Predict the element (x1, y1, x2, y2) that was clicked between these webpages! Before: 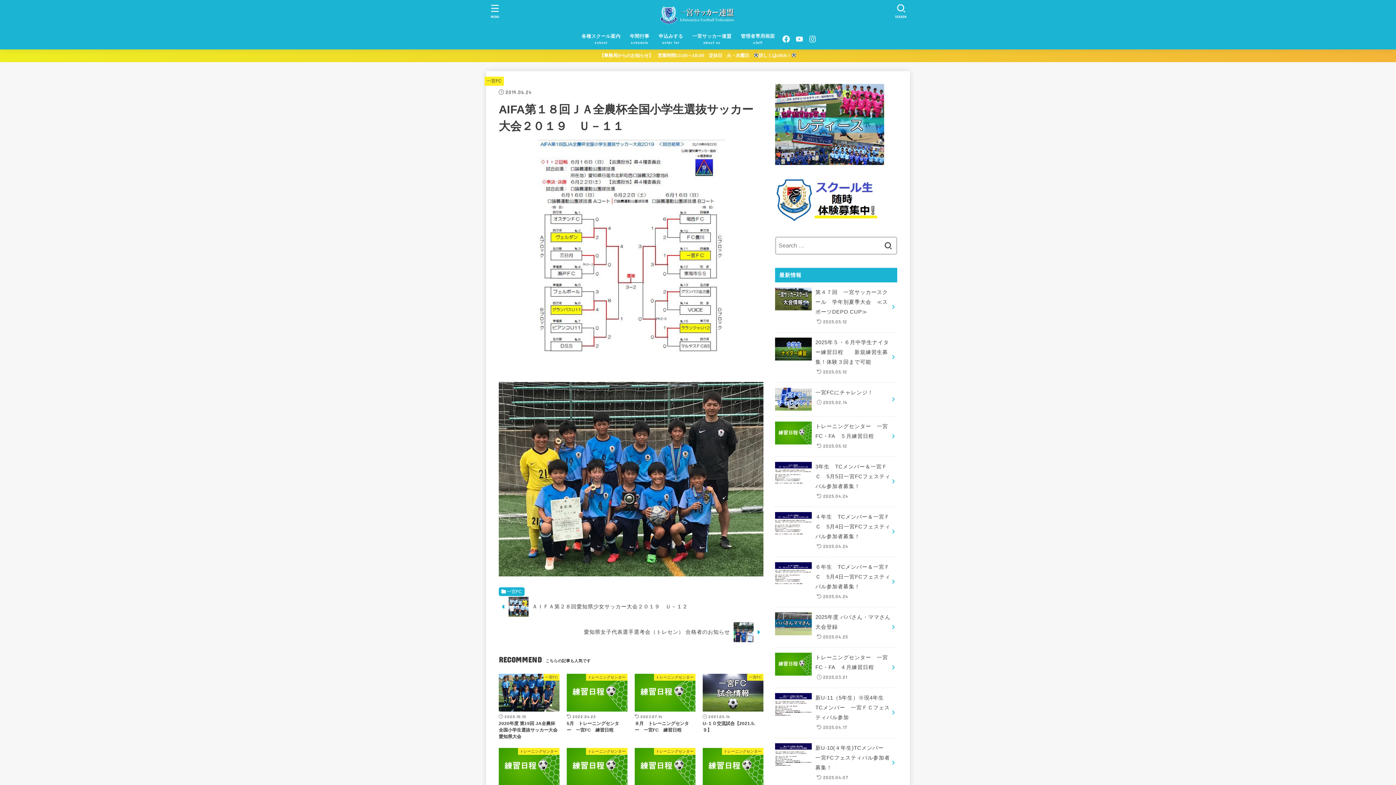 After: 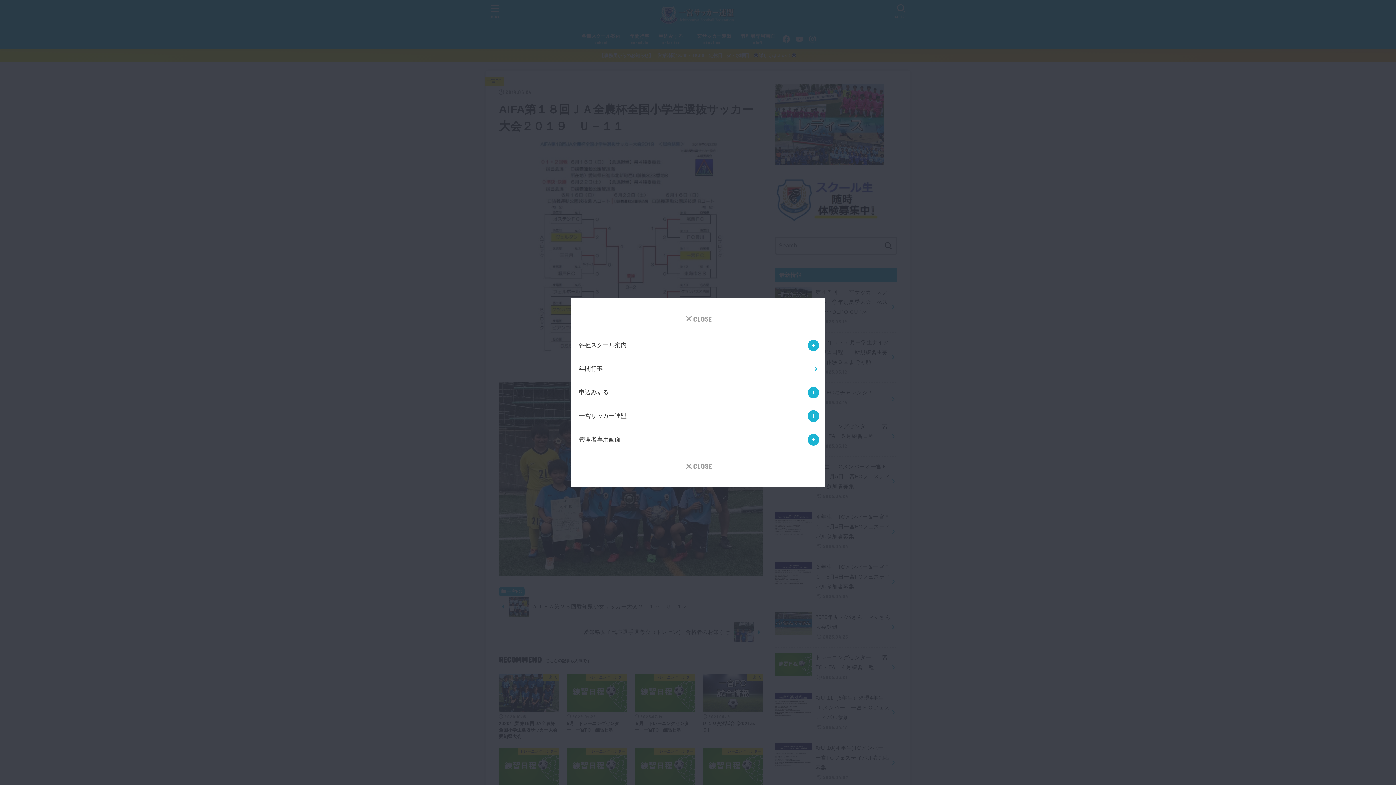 Action: bbox: (485, 0, 505, 21) label: MENU